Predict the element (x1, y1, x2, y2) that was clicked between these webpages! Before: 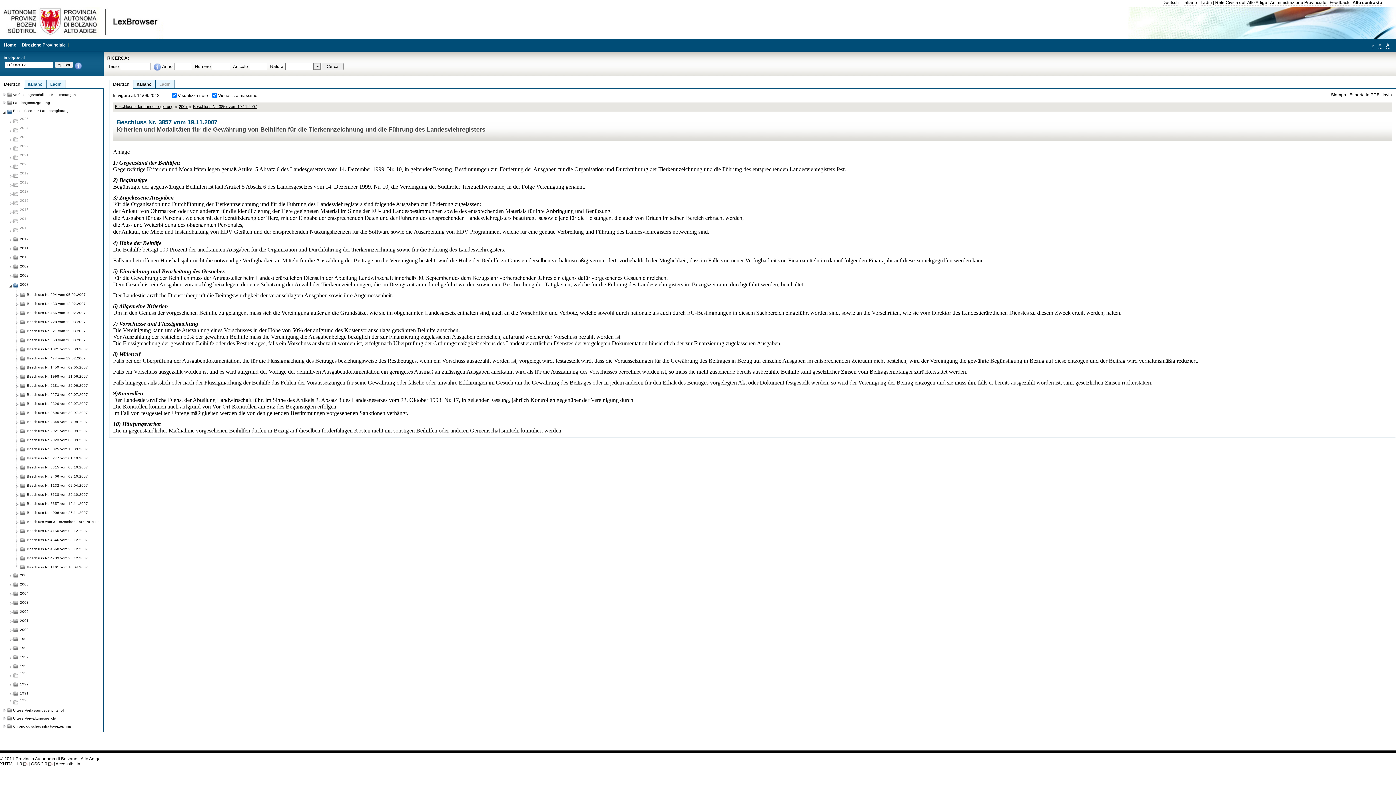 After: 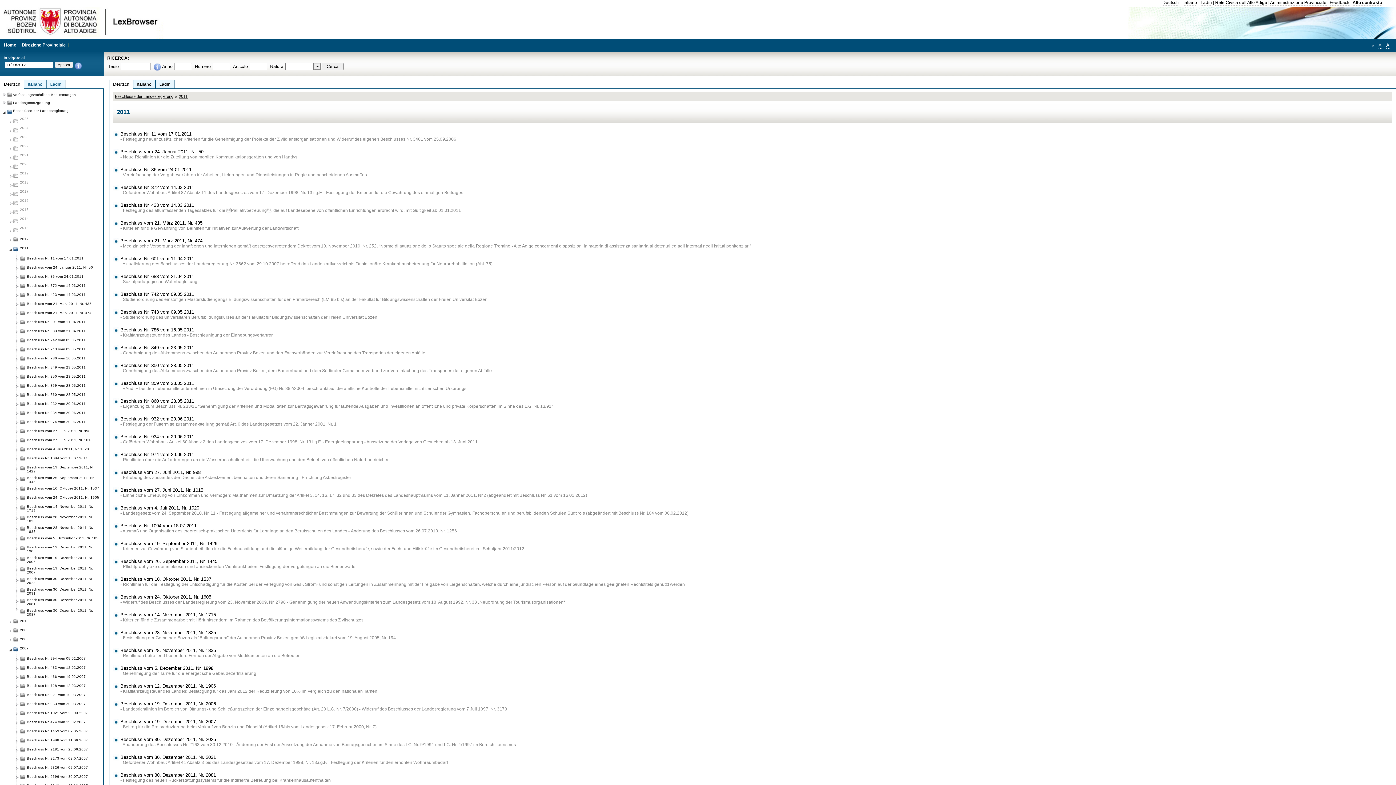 Action: bbox: (20, 244, 28, 250) label: 2011